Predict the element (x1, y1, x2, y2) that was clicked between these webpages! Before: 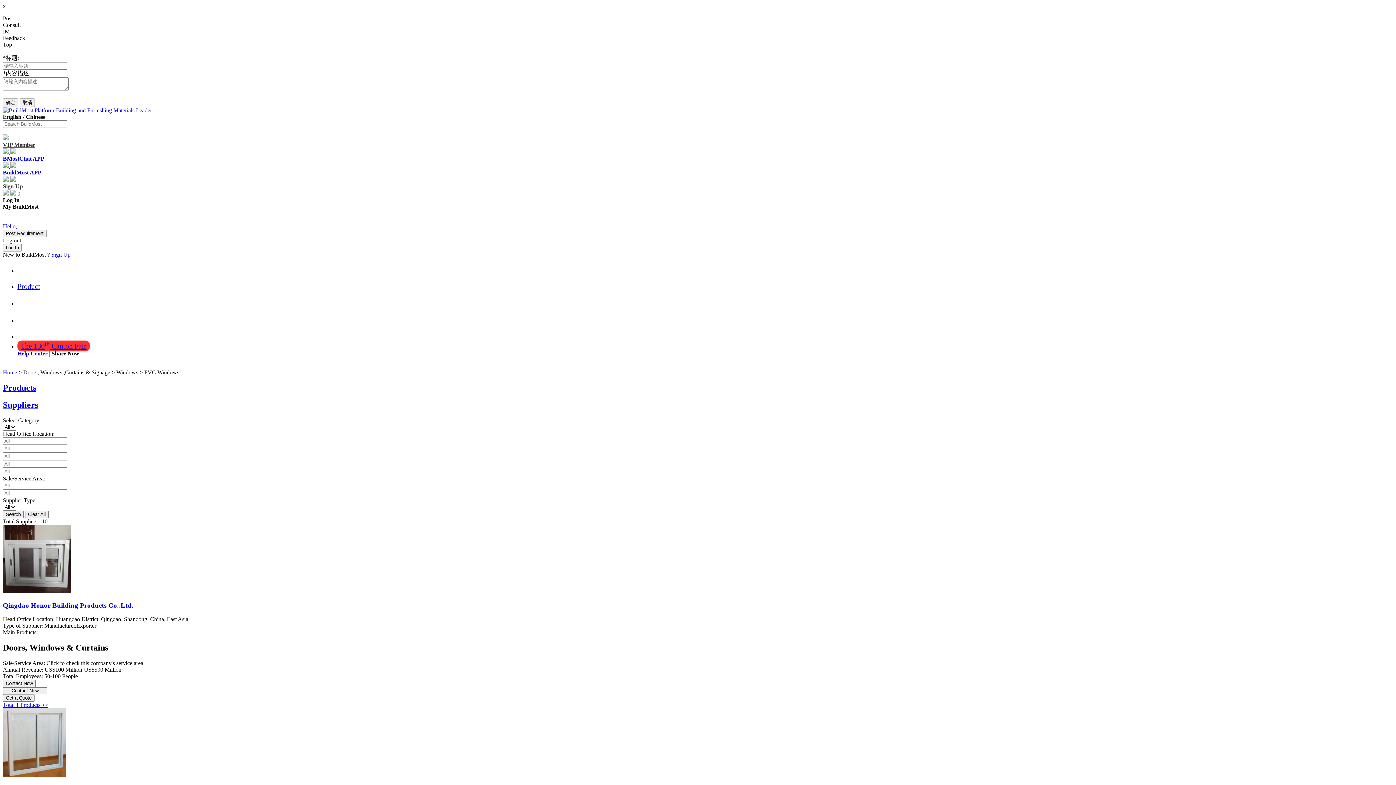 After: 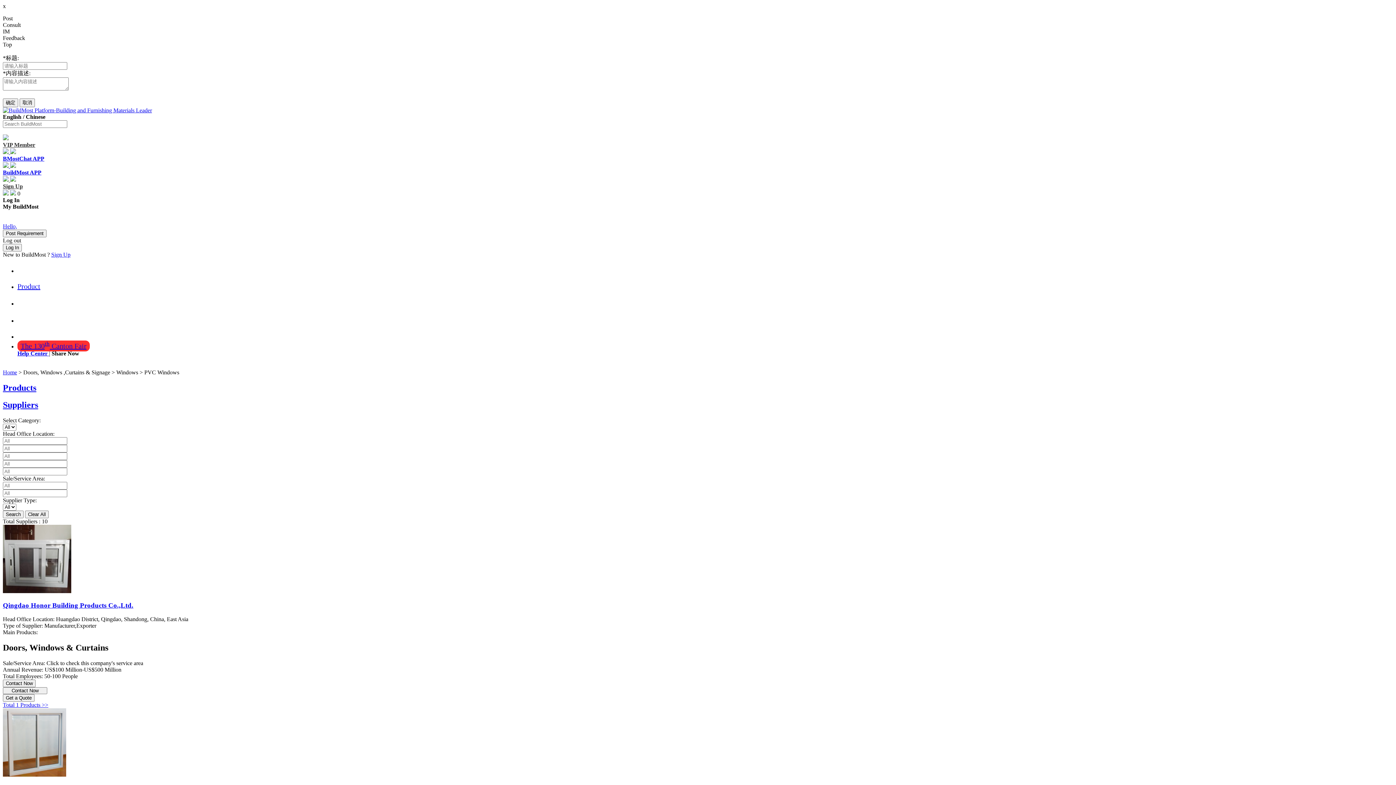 Action: bbox: (17, 332, 112, 340) label: Hospitality, Restaurant Supplies